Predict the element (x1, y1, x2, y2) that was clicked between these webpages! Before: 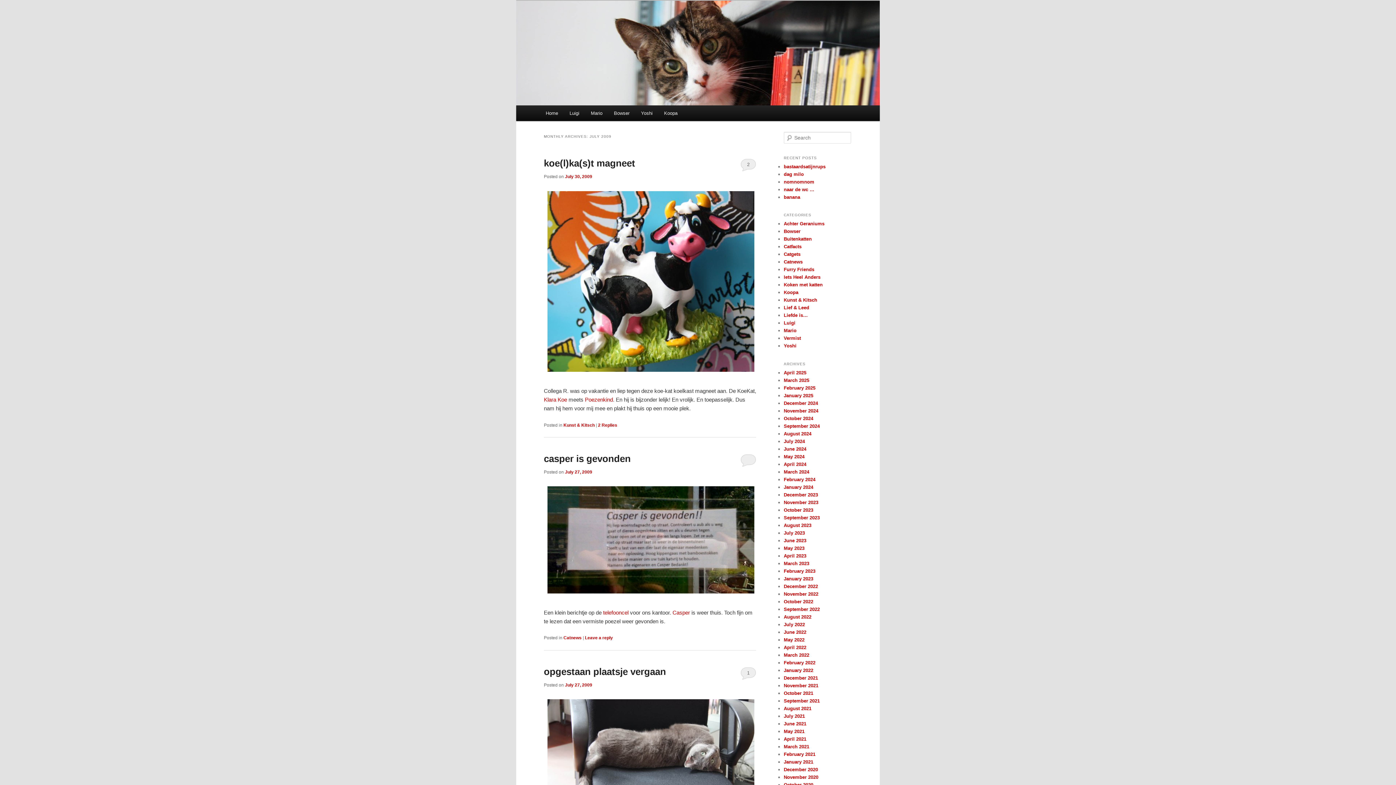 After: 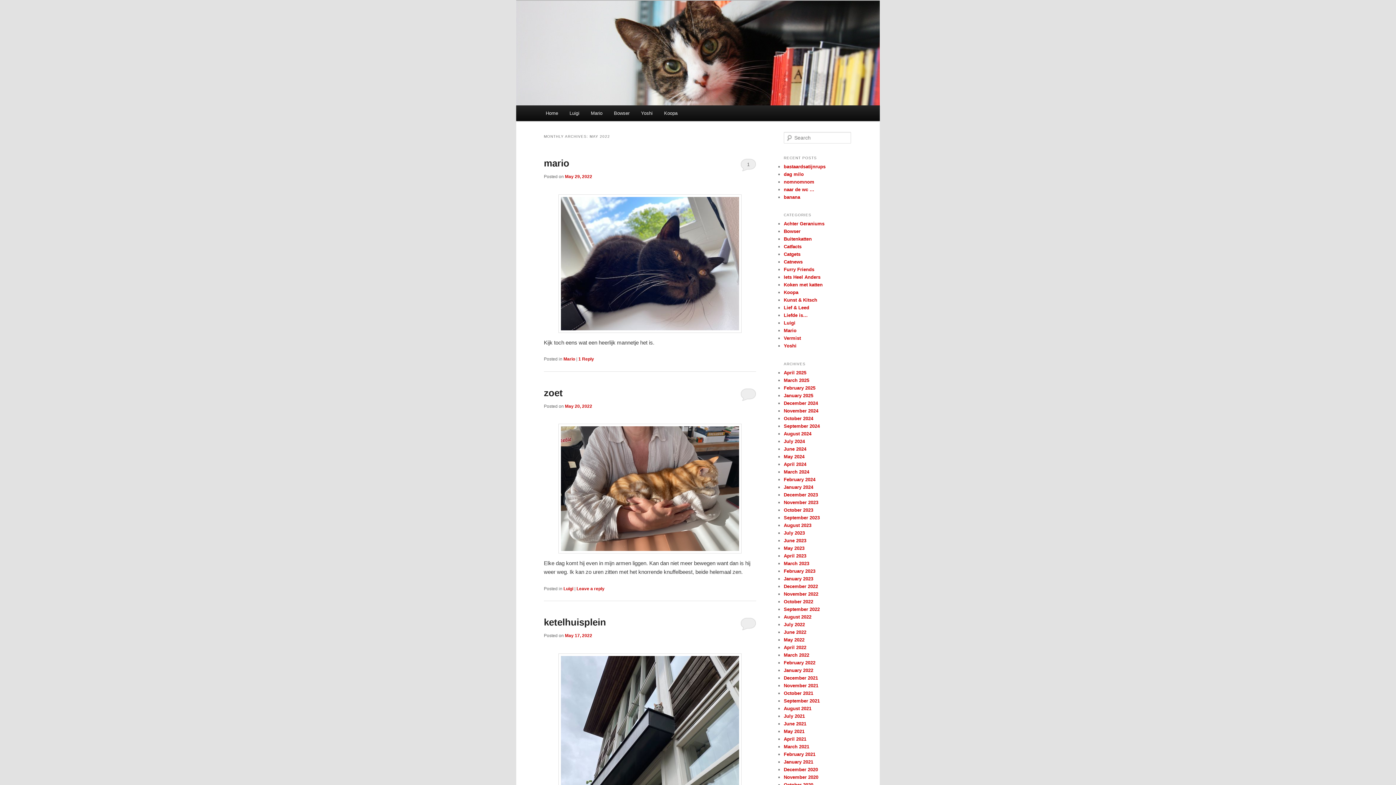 Action: bbox: (784, 637, 804, 642) label: May 2022